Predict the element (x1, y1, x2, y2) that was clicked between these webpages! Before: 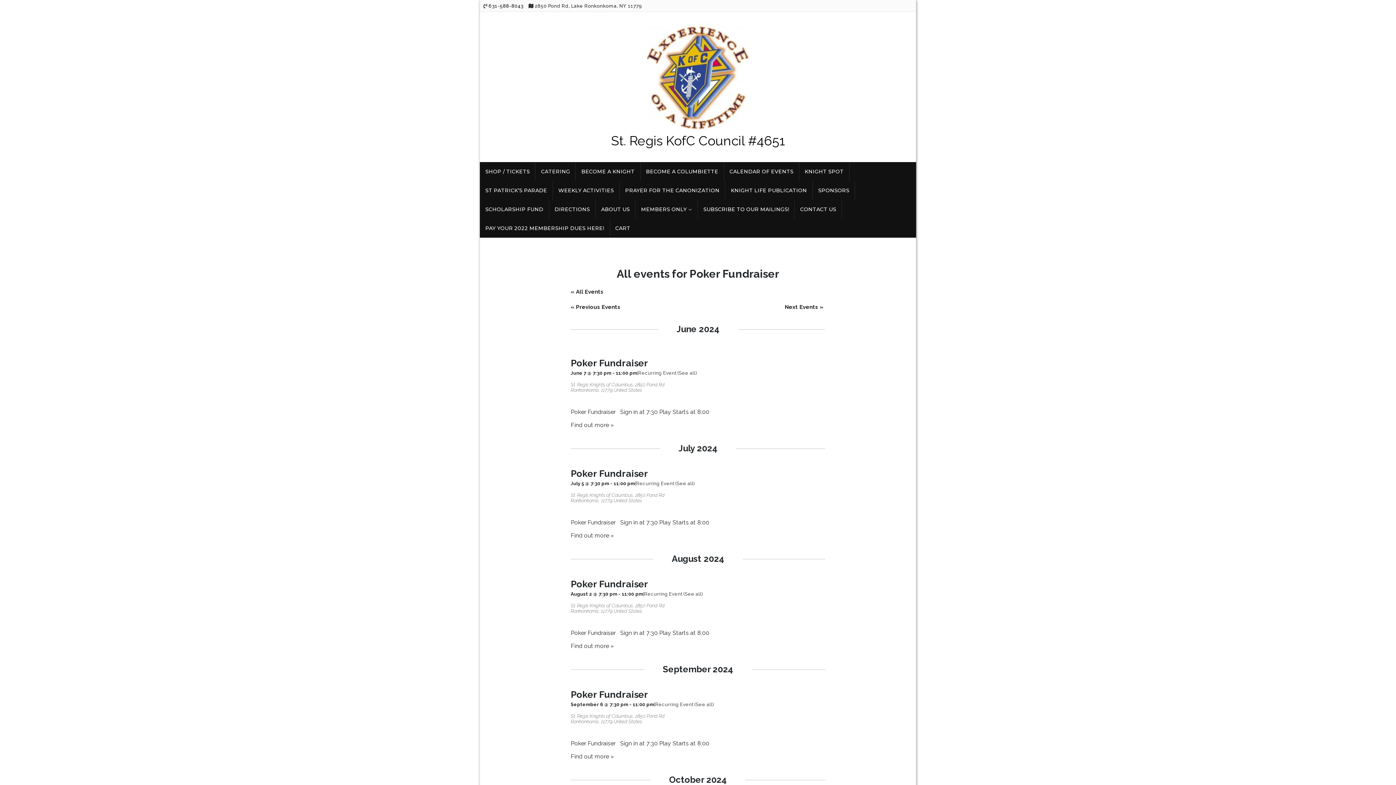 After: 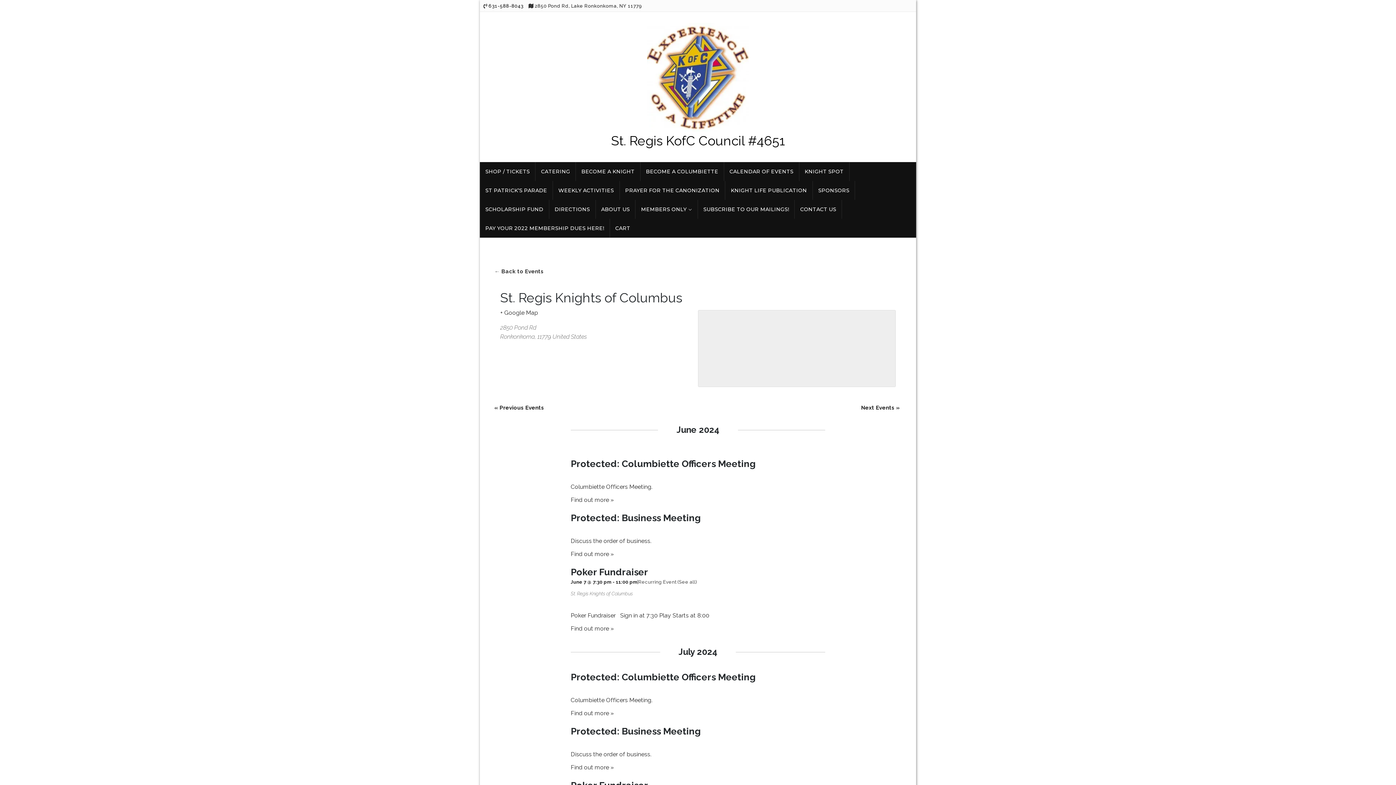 Action: label: St. Regis Knights of Columbus bbox: (570, 382, 633, 387)